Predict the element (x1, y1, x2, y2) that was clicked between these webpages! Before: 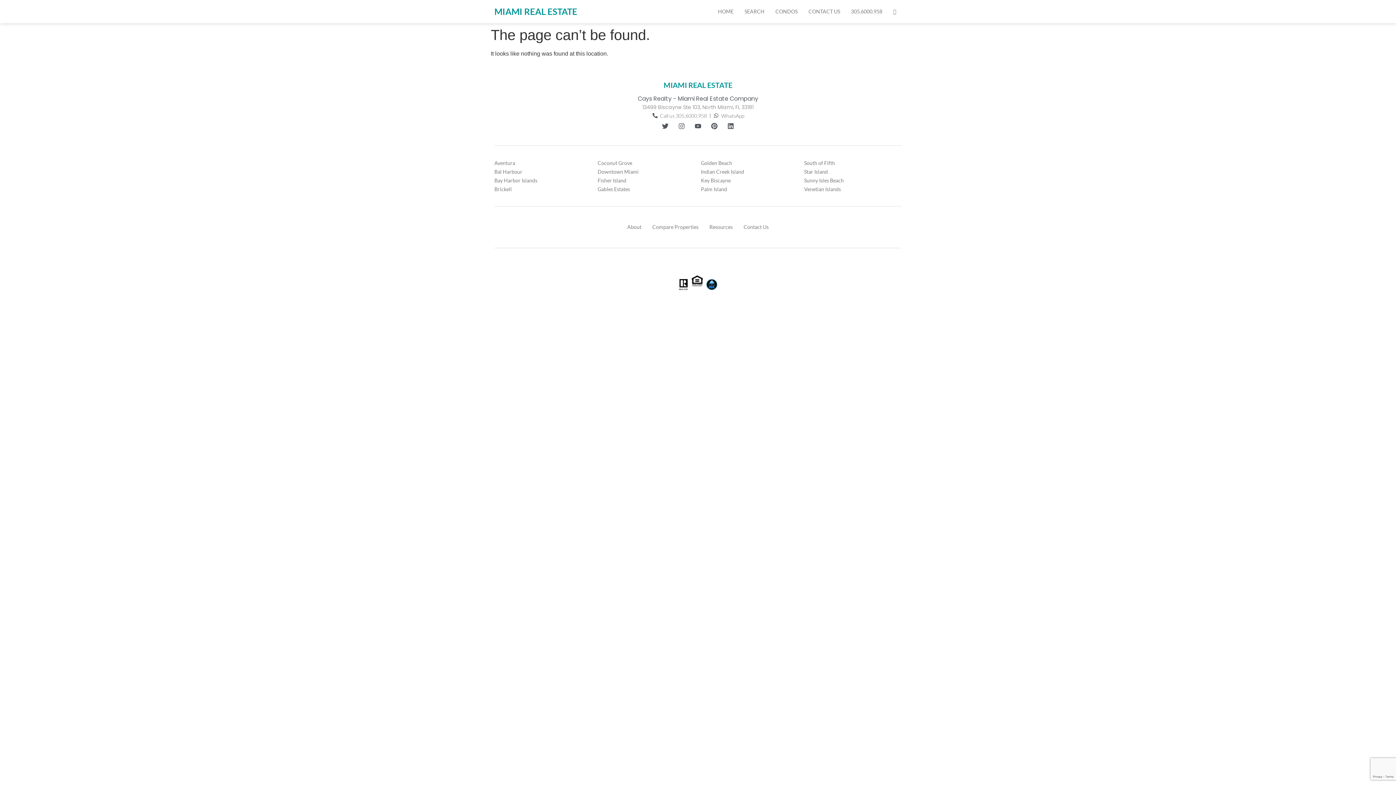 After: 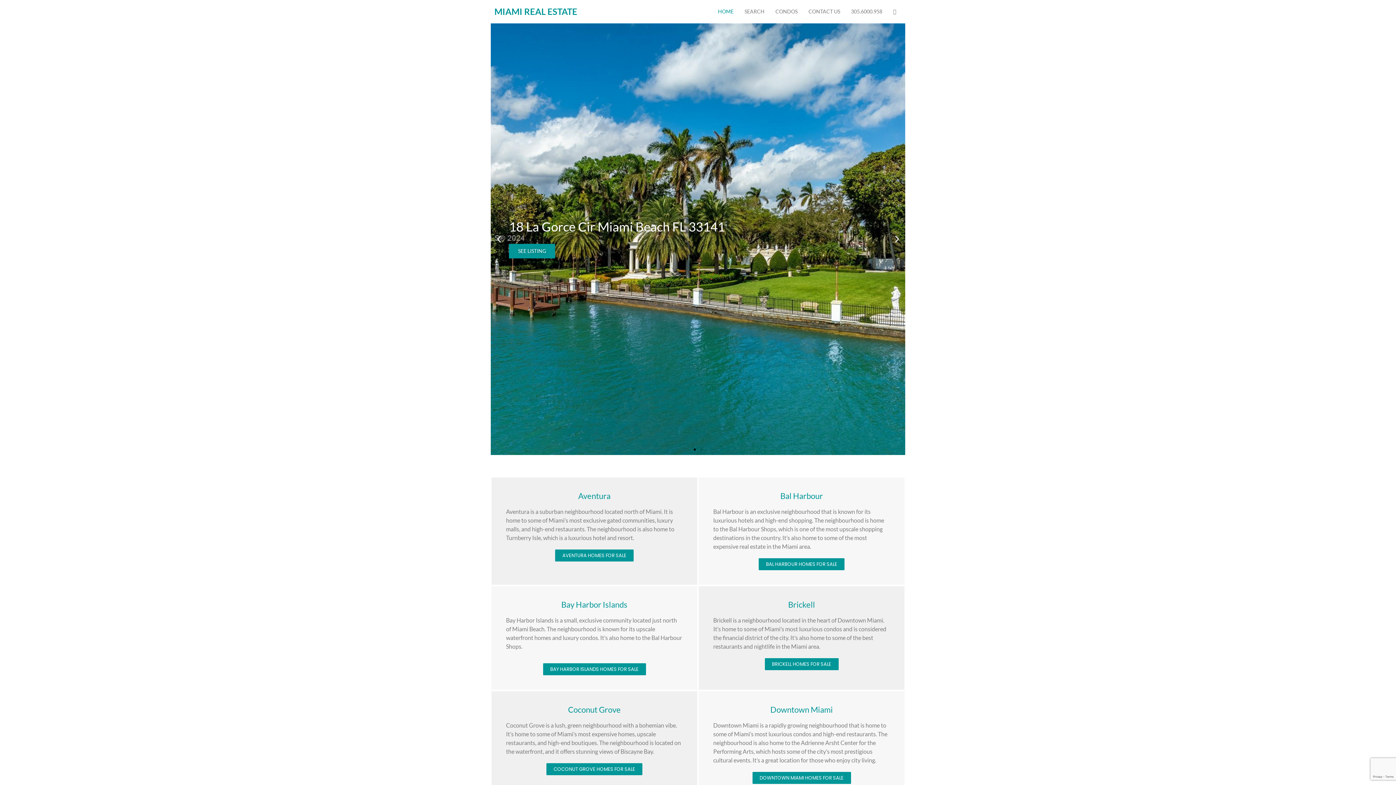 Action: label: MIAMI REAL ESTATE bbox: (494, 6, 577, 16)